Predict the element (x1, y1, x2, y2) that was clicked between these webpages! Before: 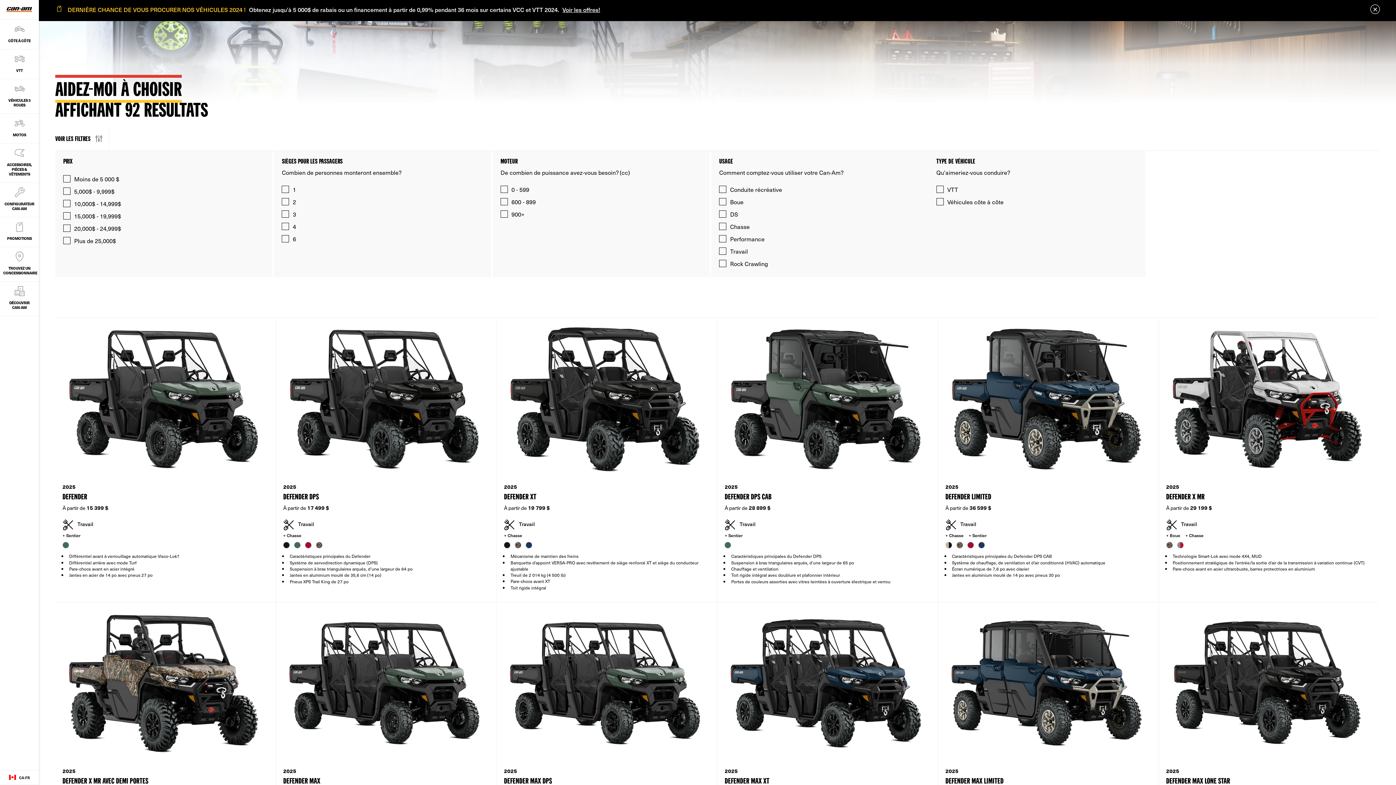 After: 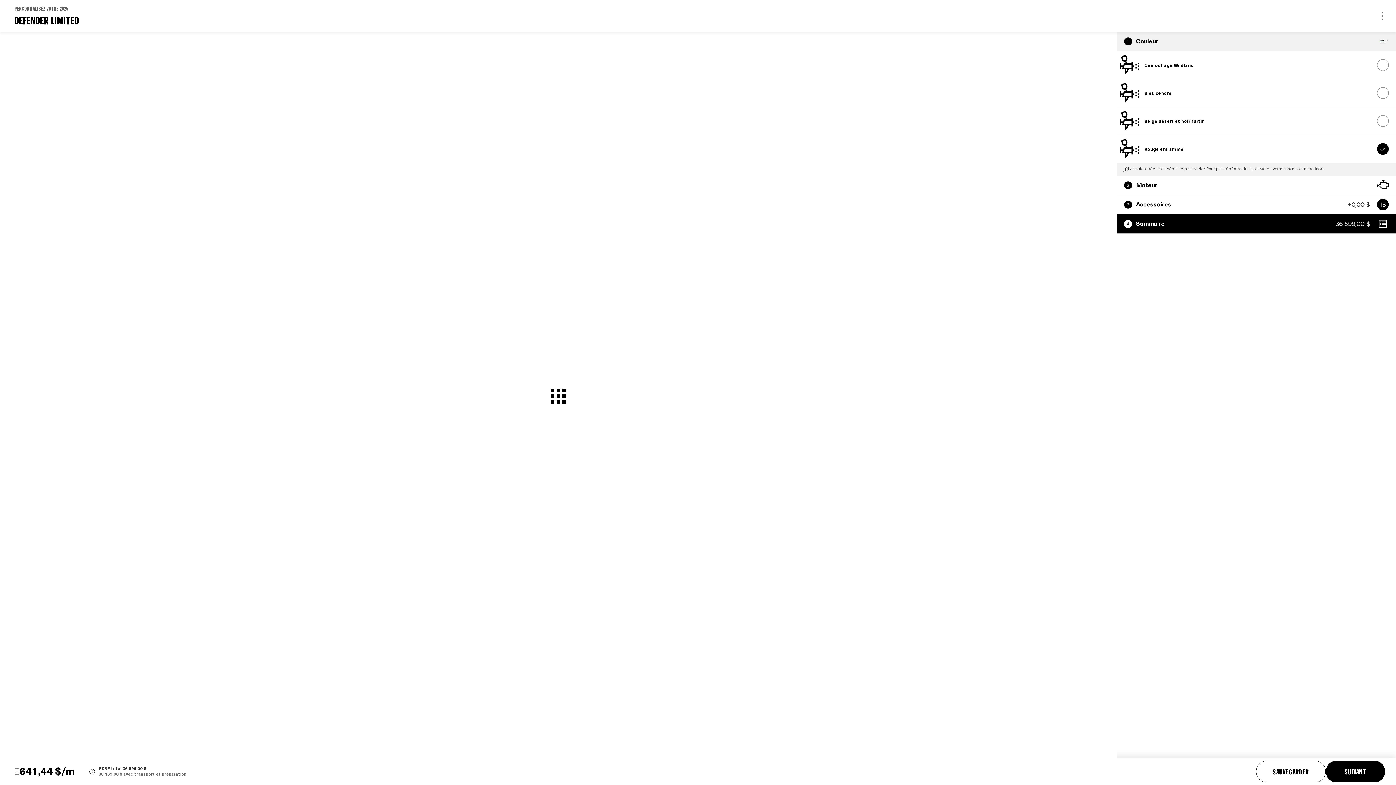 Action: label: Open Model Trim Details bbox: (945, 493, 991, 501)